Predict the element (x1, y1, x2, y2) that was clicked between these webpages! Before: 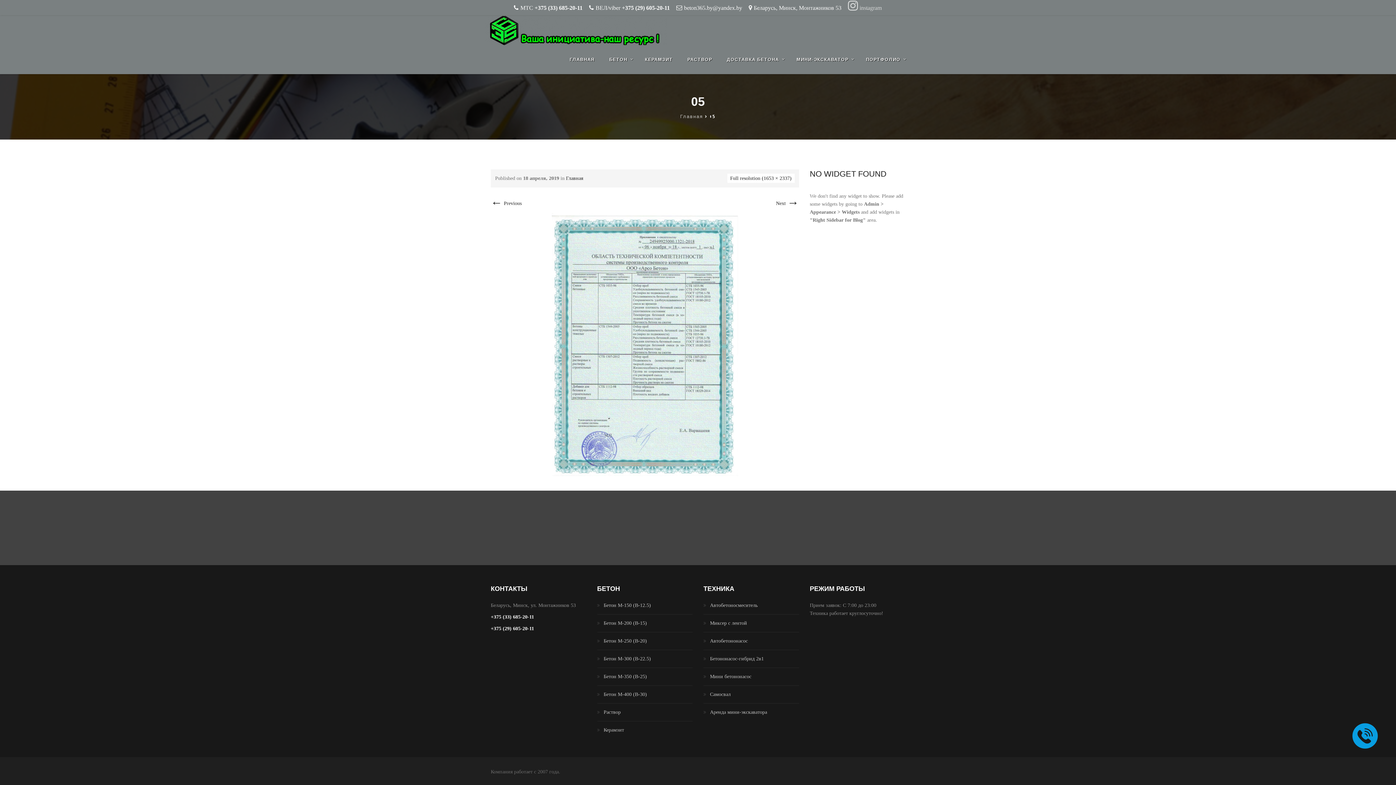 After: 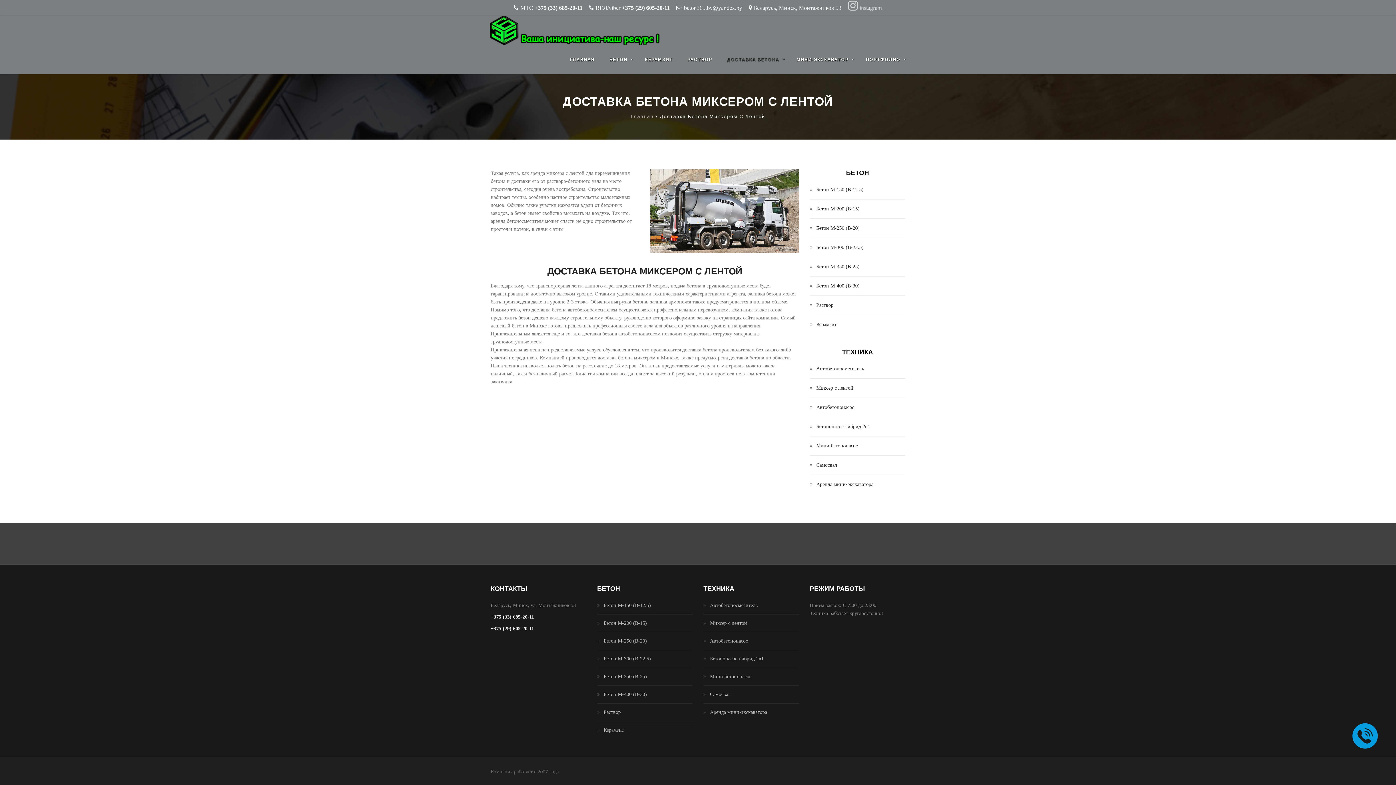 Action: label: Миксер с лентой bbox: (703, 619, 747, 627)